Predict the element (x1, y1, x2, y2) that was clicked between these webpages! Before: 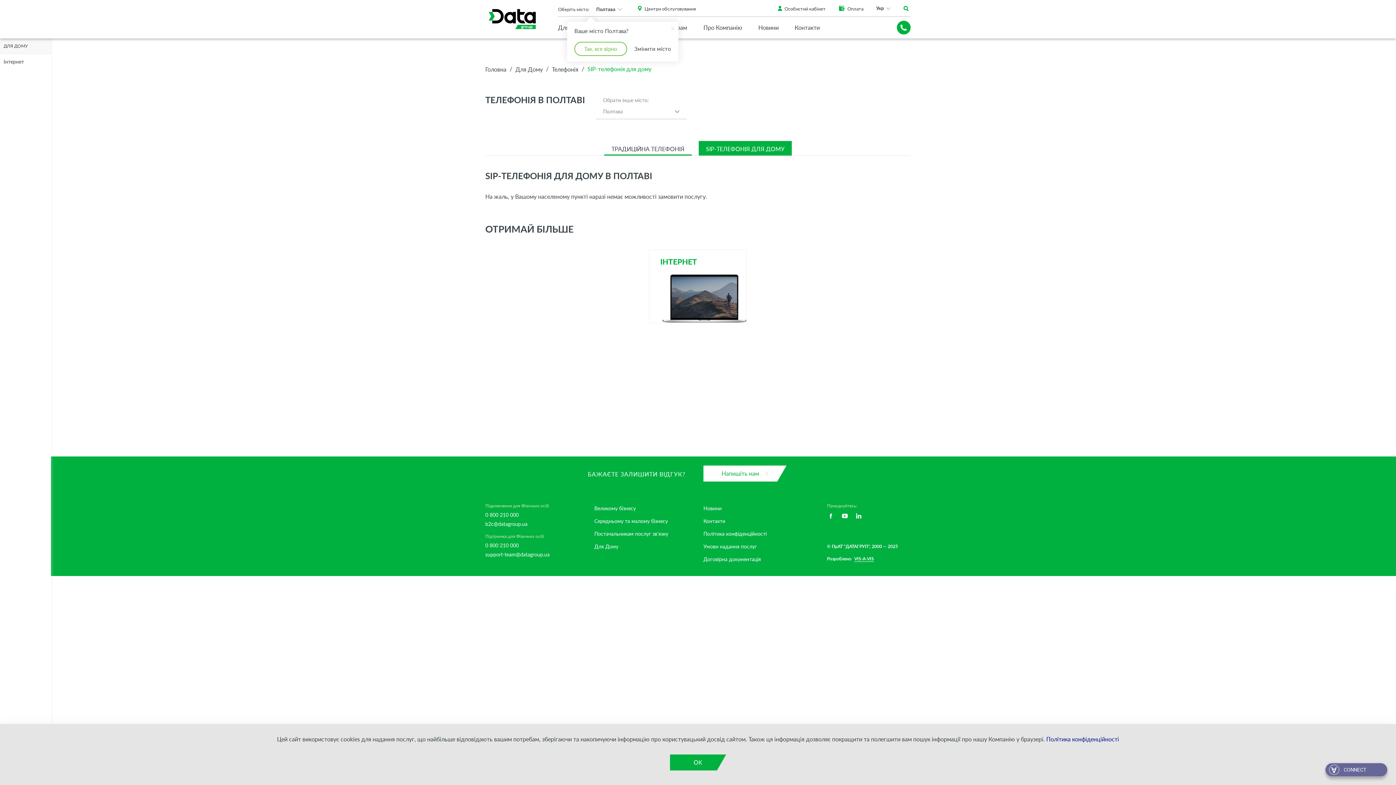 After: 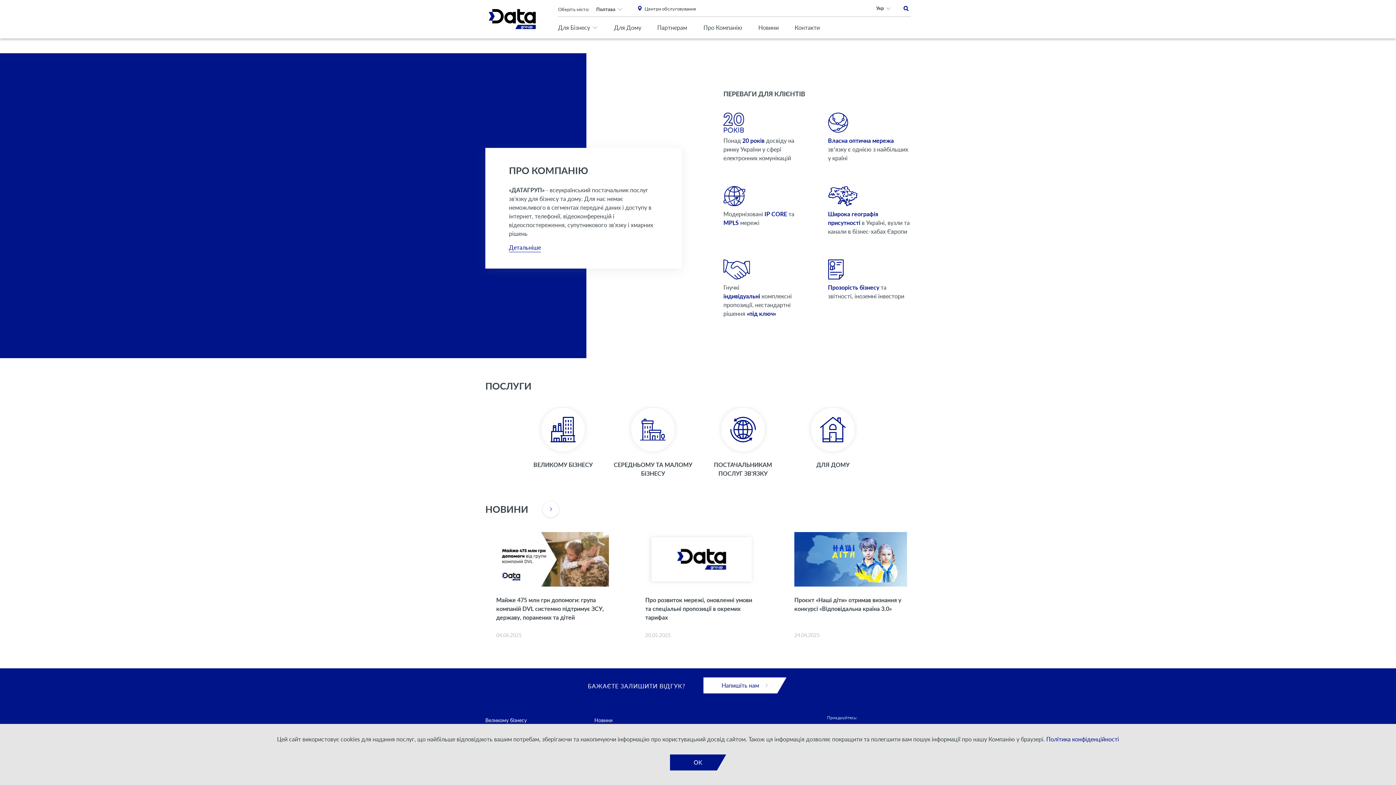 Action: label: Головна bbox: (485, 65, 506, 73)